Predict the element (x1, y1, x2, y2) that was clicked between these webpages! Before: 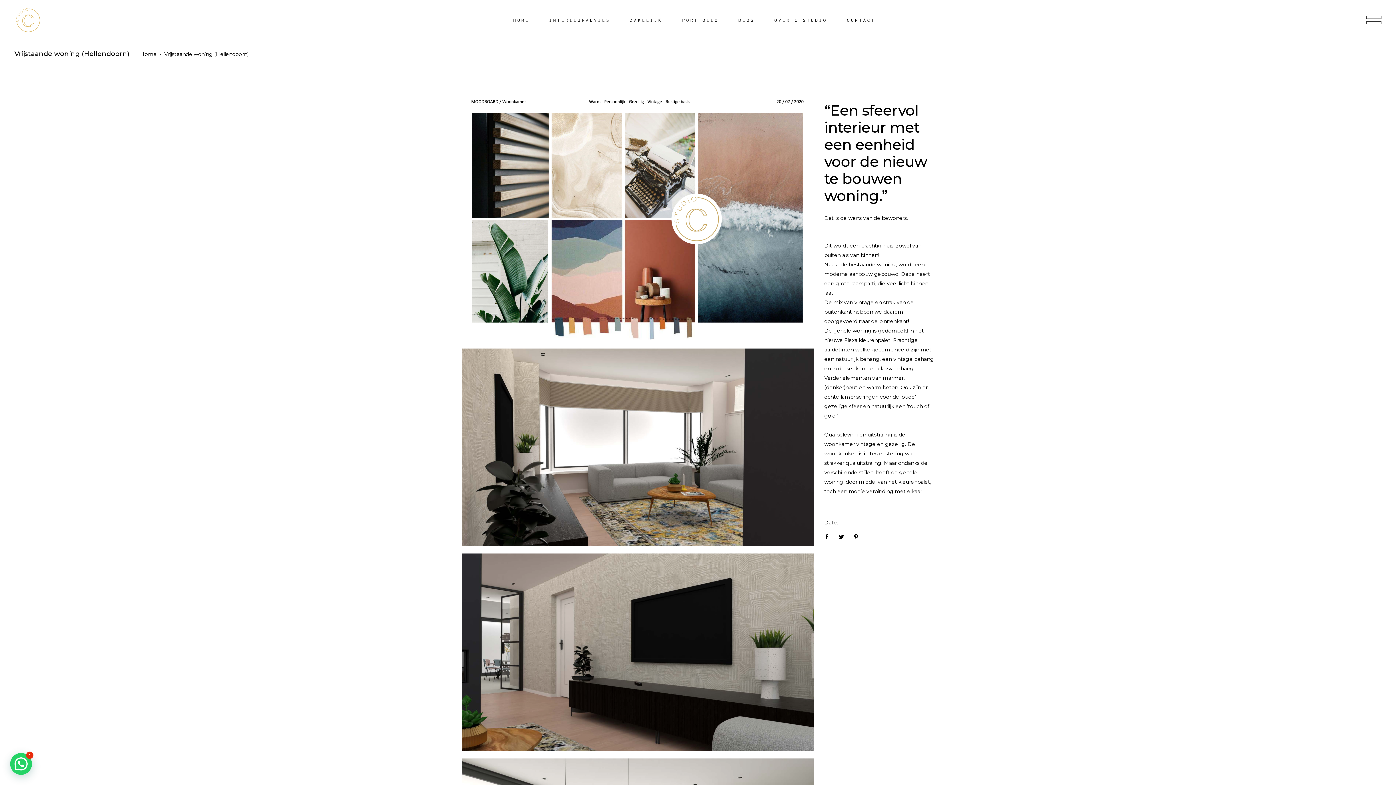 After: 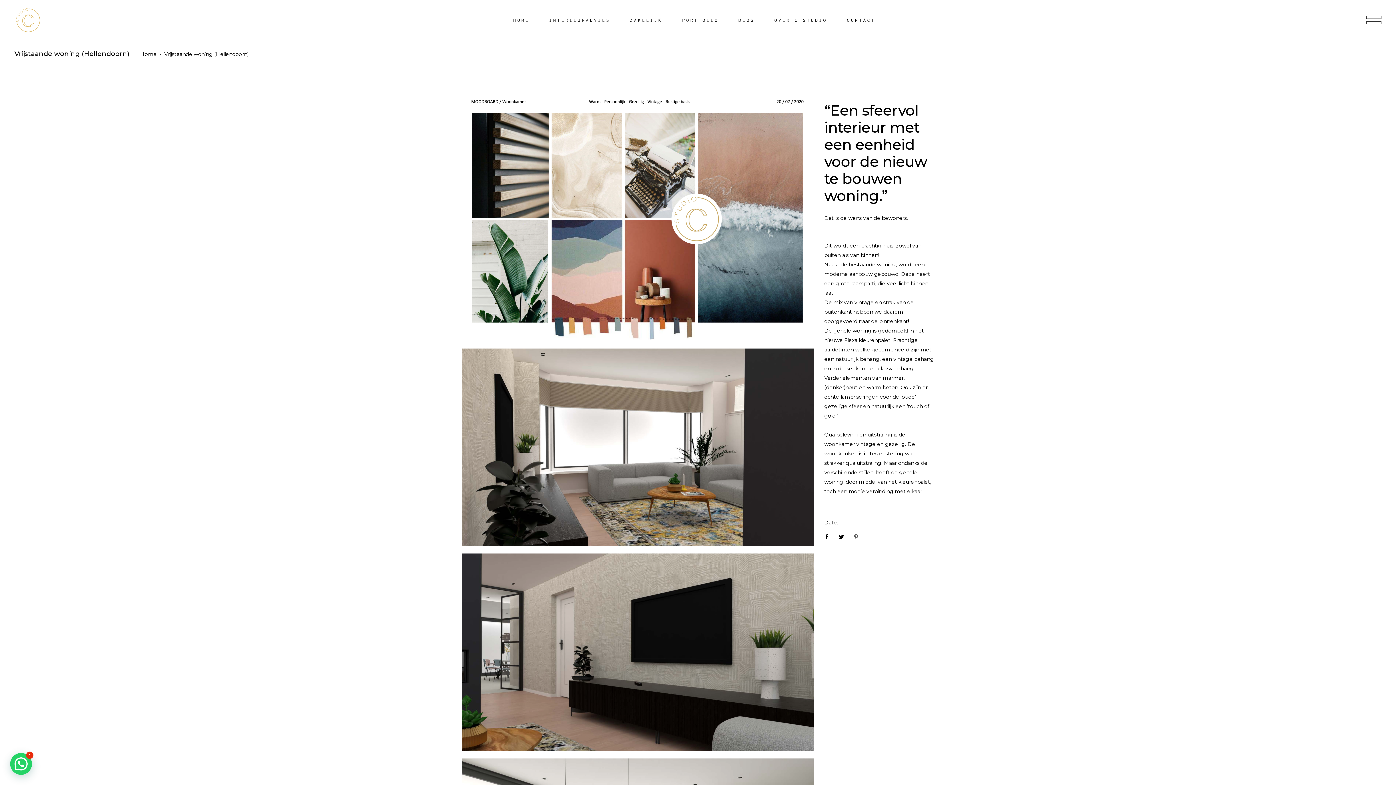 Action: bbox: (853, 533, 860, 541)